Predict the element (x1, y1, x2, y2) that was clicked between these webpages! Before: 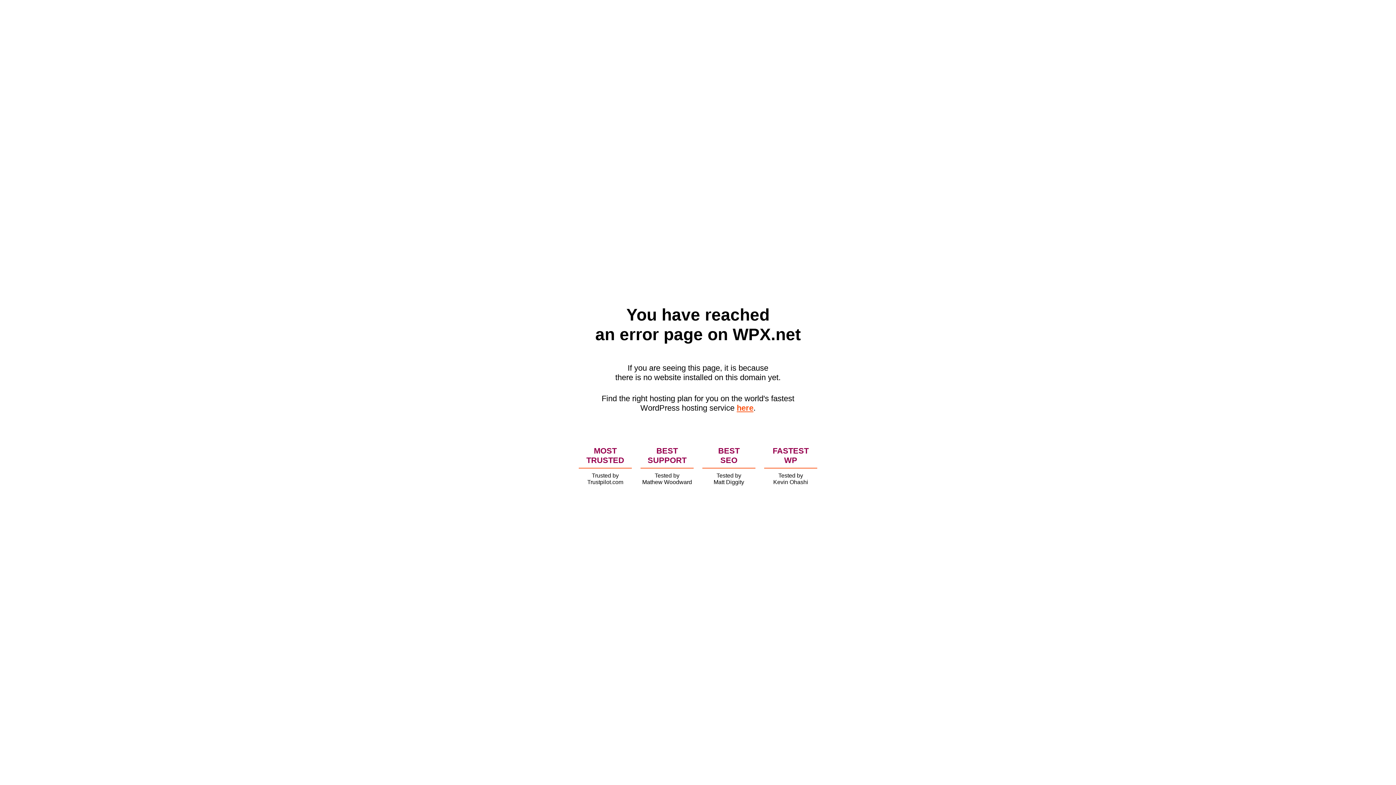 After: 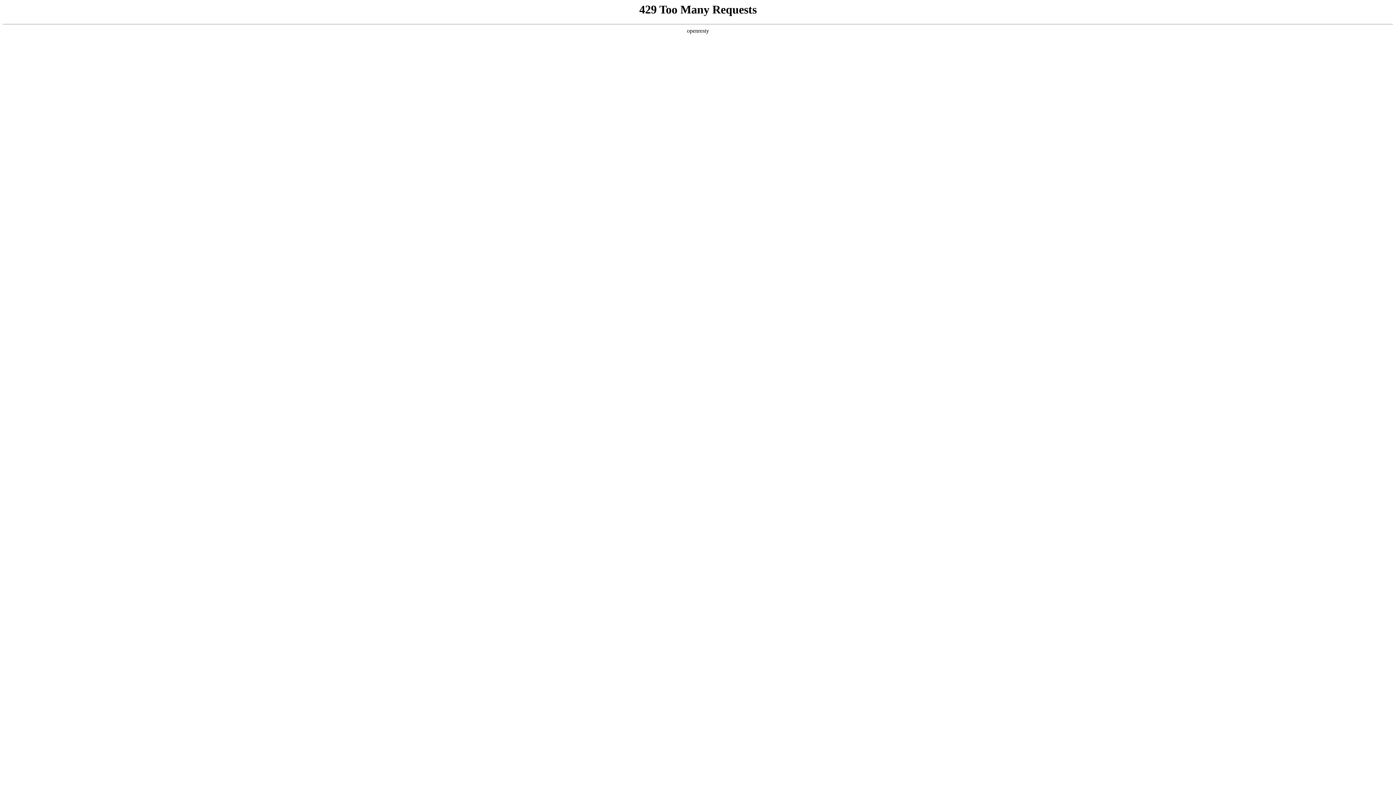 Action: bbox: (736, 403, 753, 412) label: here